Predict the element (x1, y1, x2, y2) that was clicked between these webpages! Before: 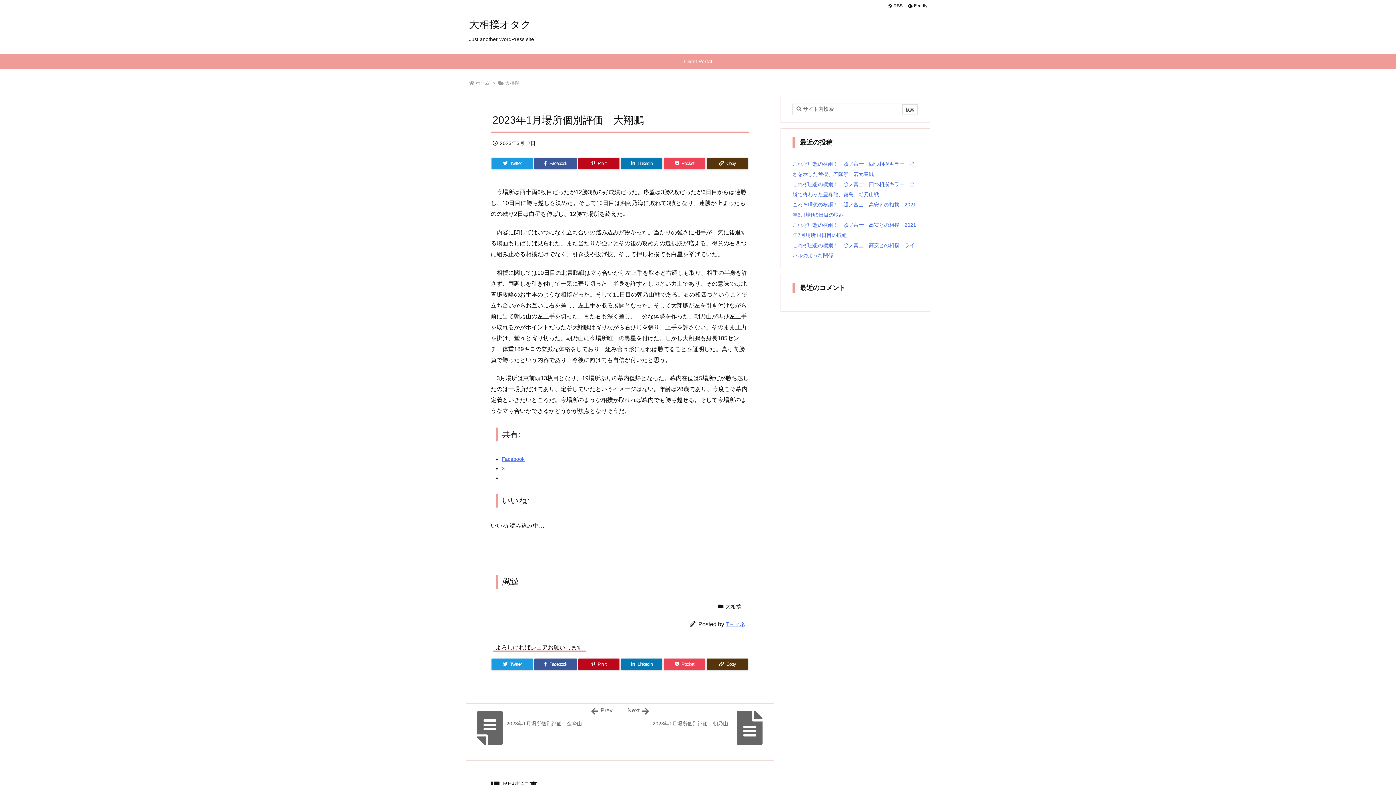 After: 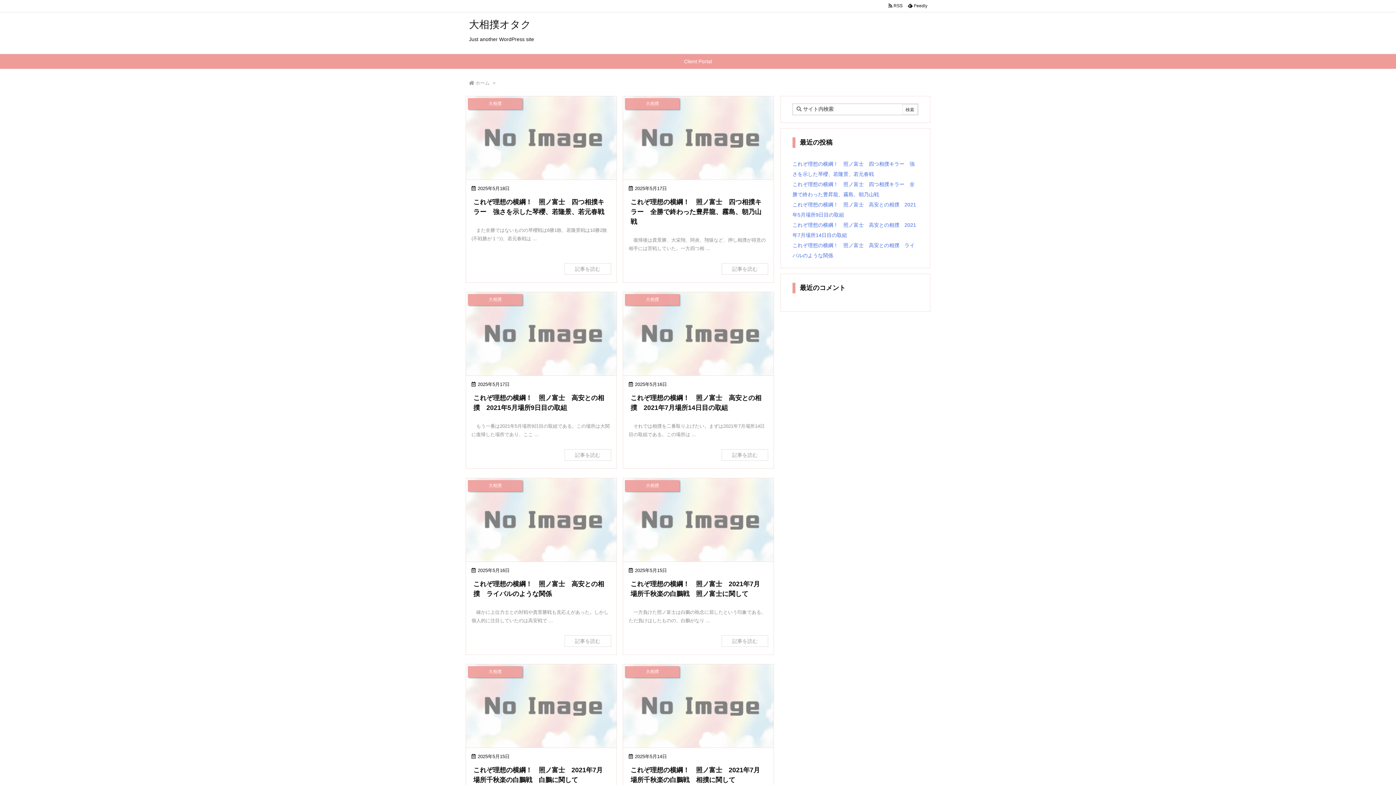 Action: bbox: (469, 18, 531, 30) label: 大相撲オタク